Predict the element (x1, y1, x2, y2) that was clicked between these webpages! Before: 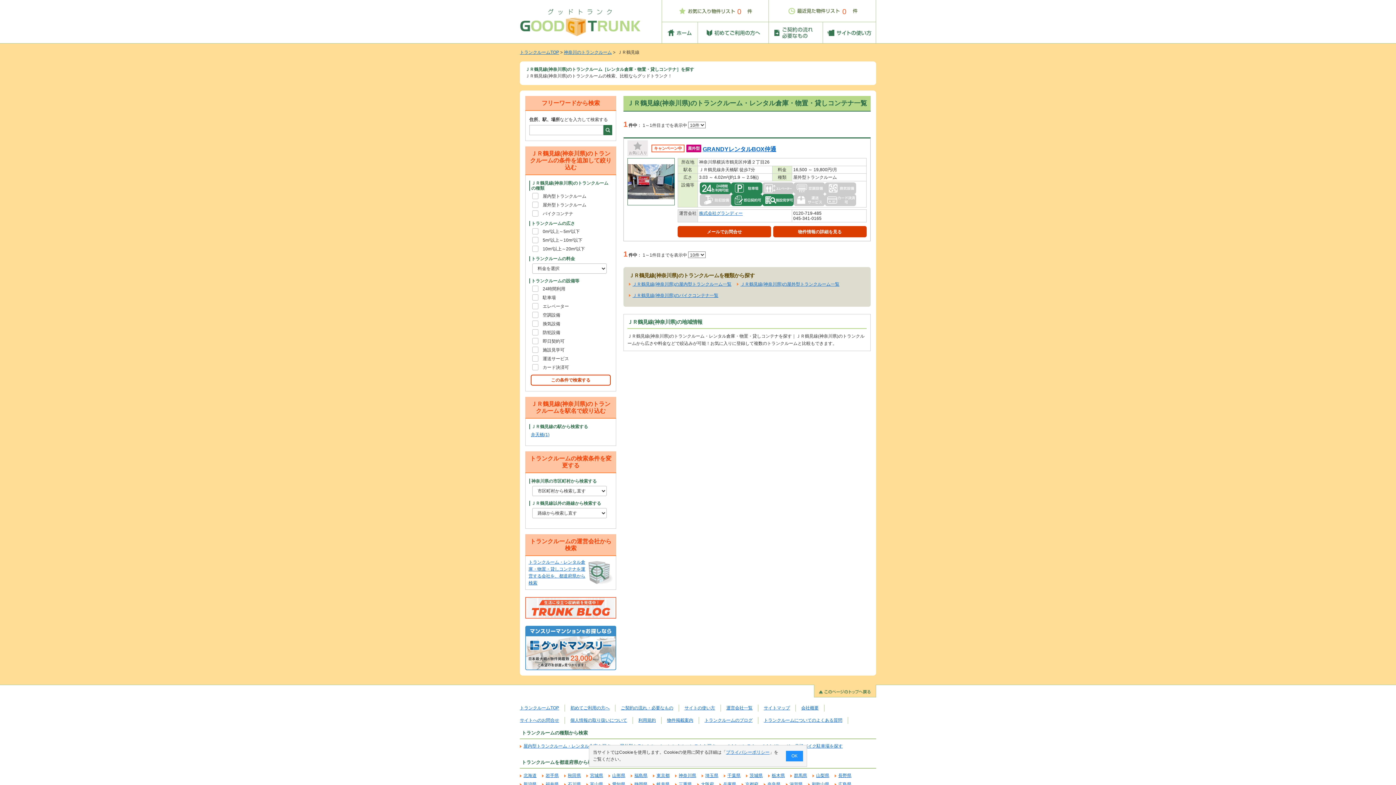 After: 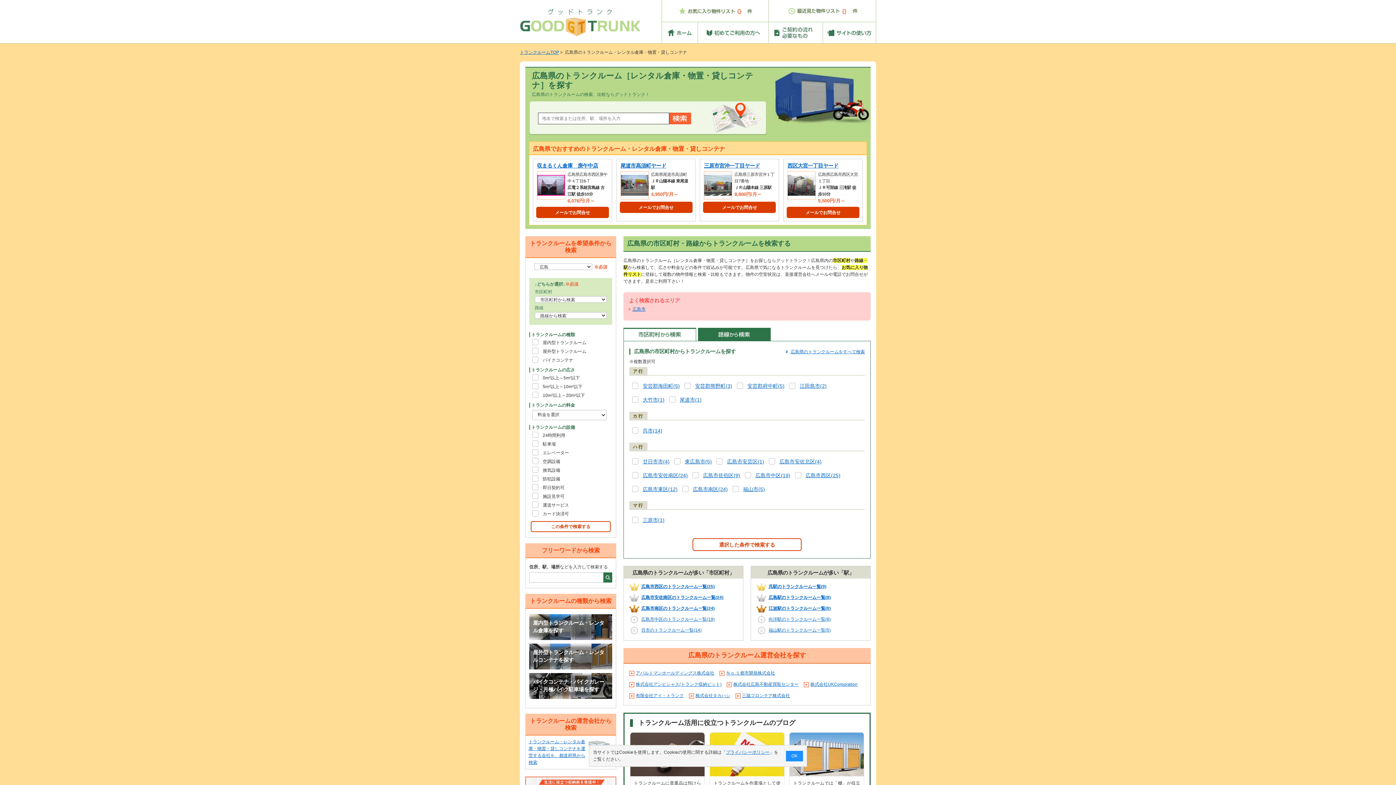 Action: bbox: (834, 781, 851, 788) label: 広島県